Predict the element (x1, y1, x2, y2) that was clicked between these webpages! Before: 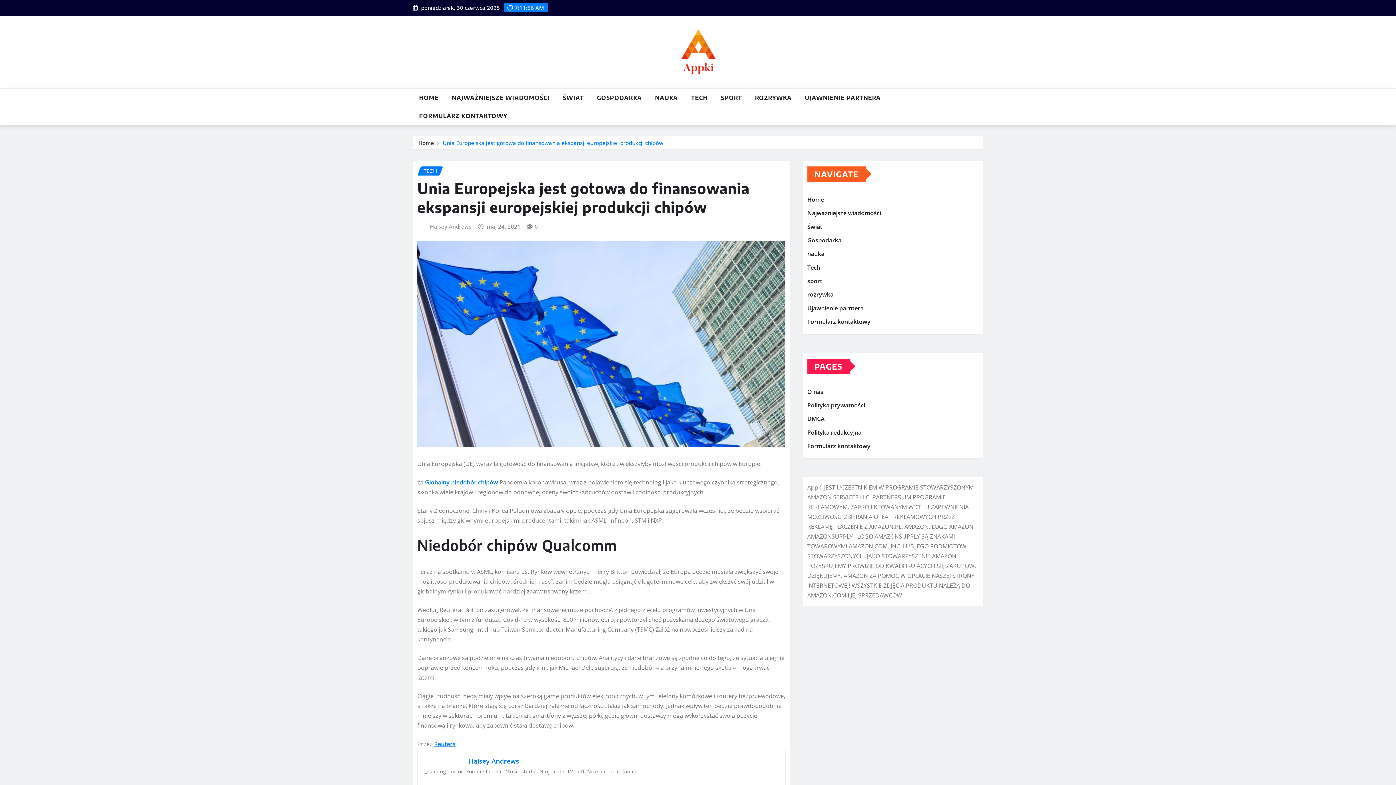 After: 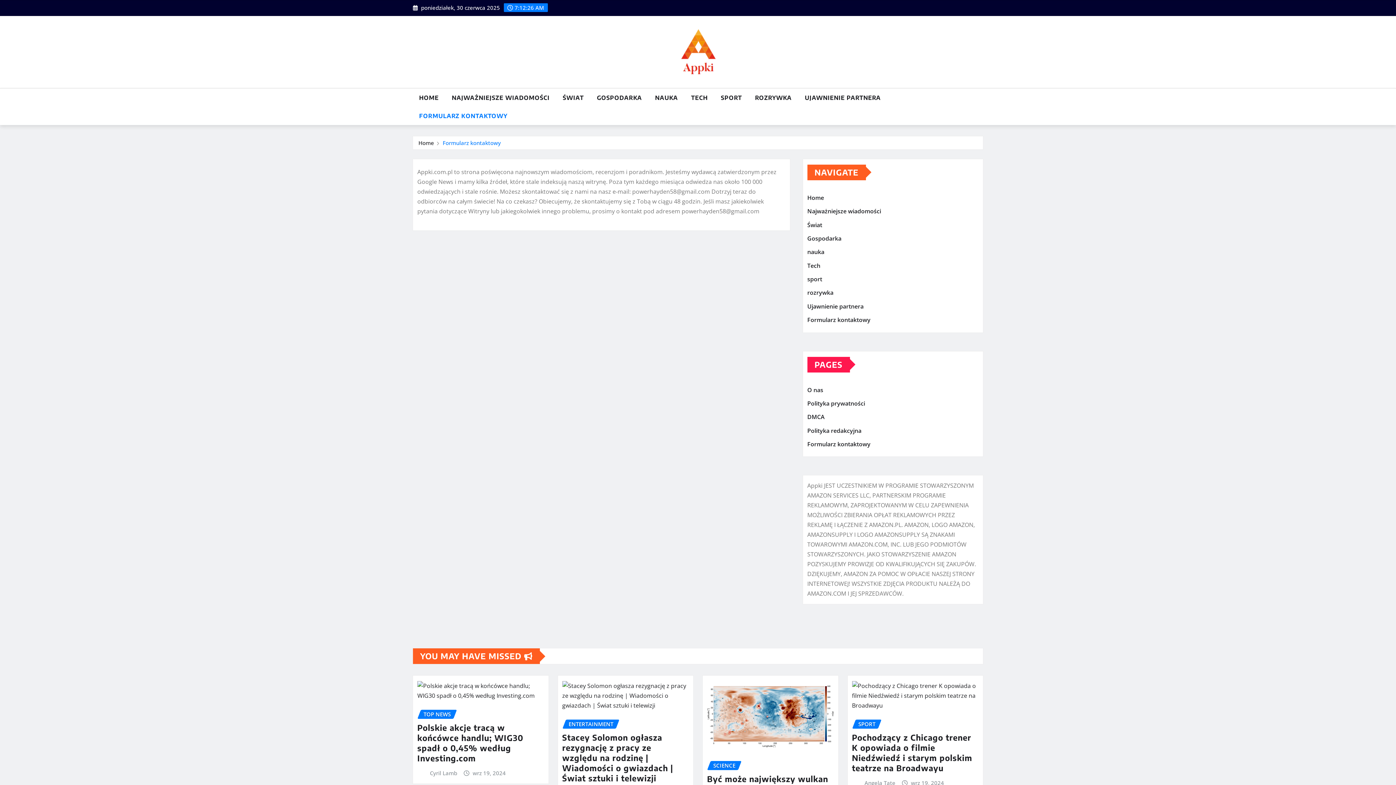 Action: label: Formularz kontaktowy bbox: (807, 316, 870, 327)